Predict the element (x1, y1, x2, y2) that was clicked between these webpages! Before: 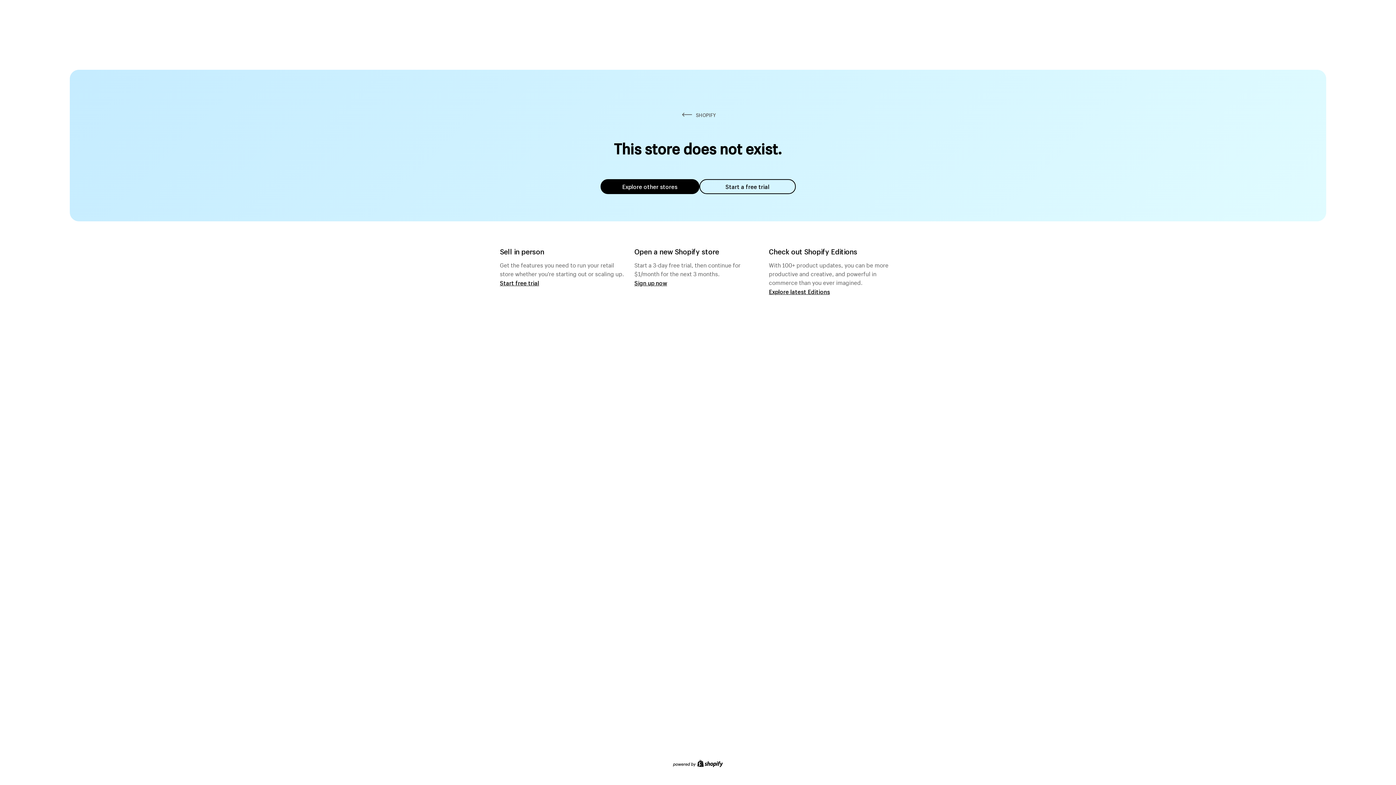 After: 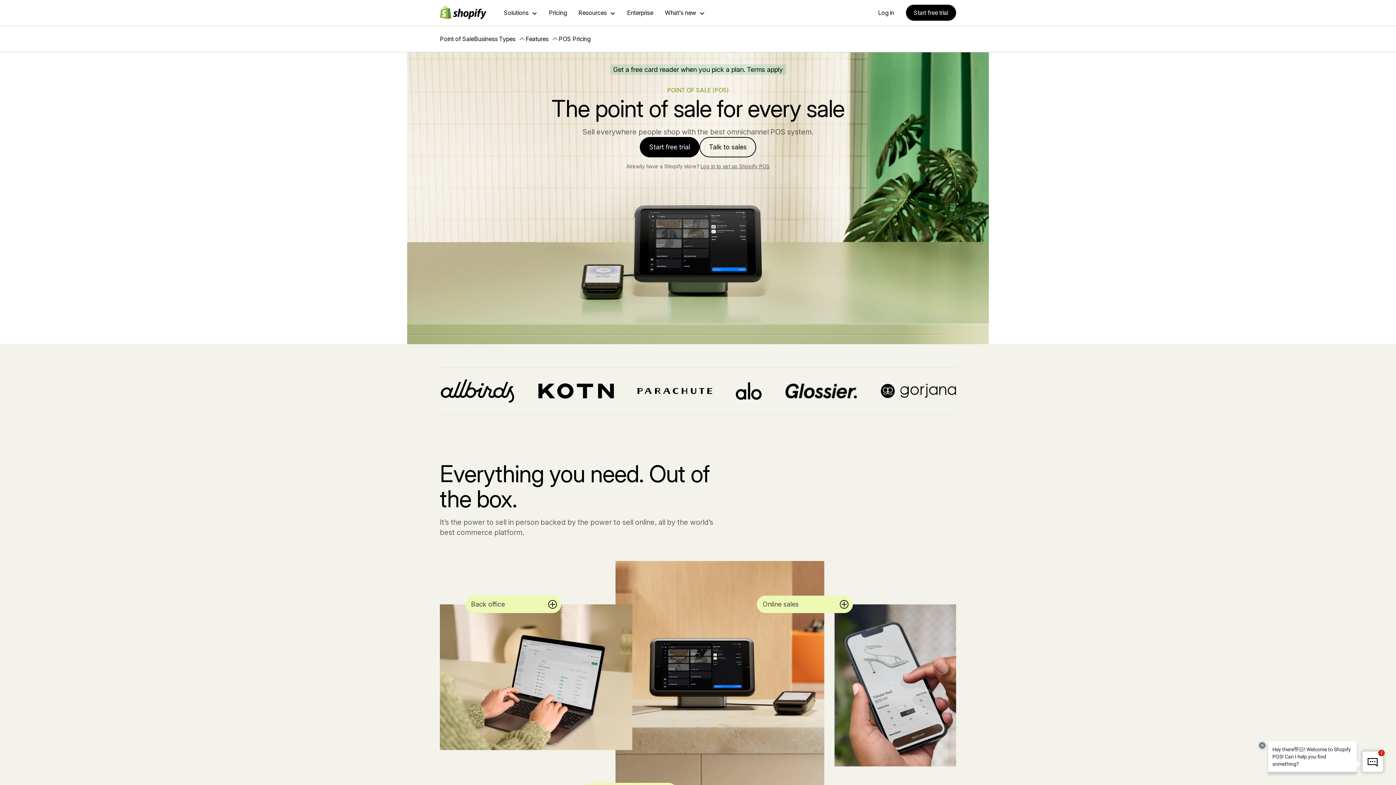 Action: label: Start free trial bbox: (500, 279, 539, 286)